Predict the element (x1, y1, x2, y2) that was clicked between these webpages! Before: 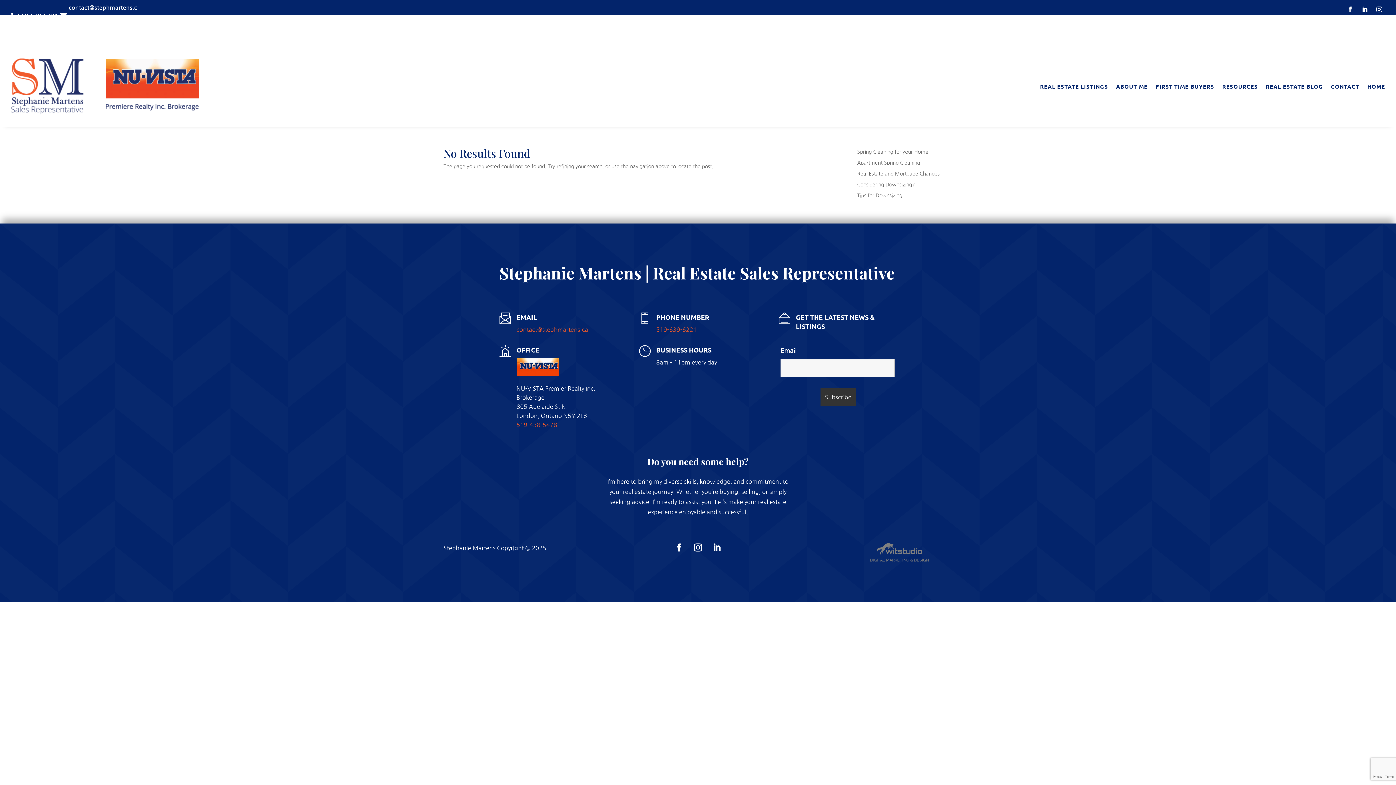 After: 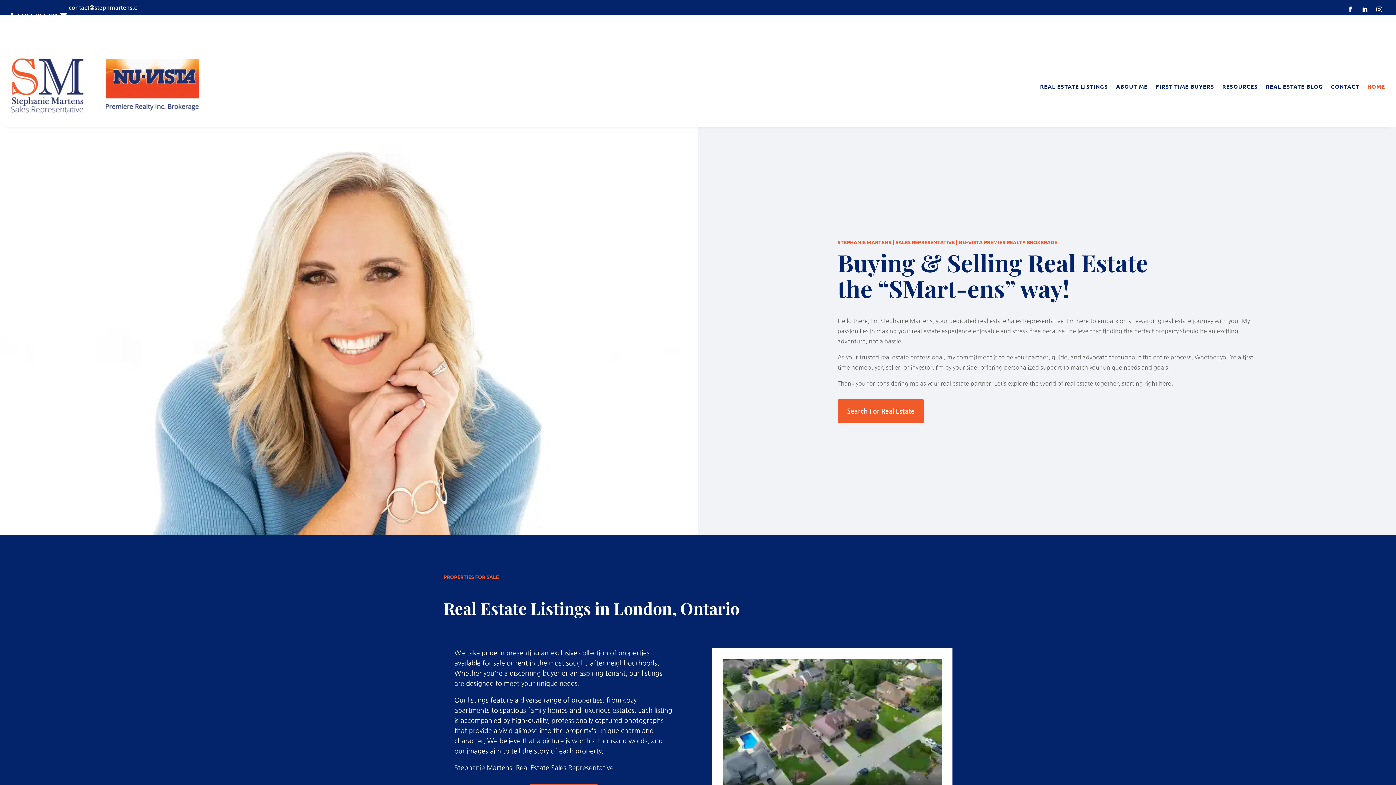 Action: bbox: (10, 58, 199, 114)